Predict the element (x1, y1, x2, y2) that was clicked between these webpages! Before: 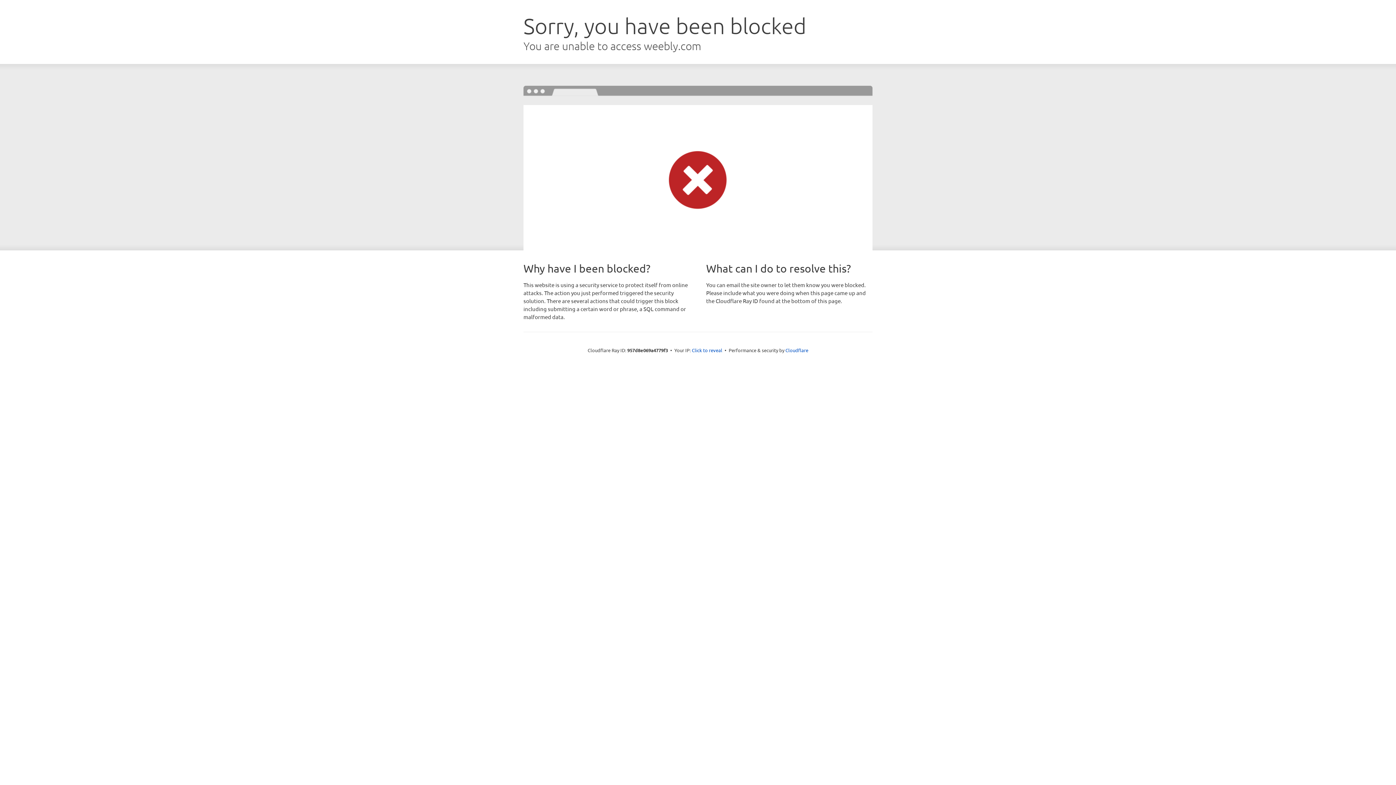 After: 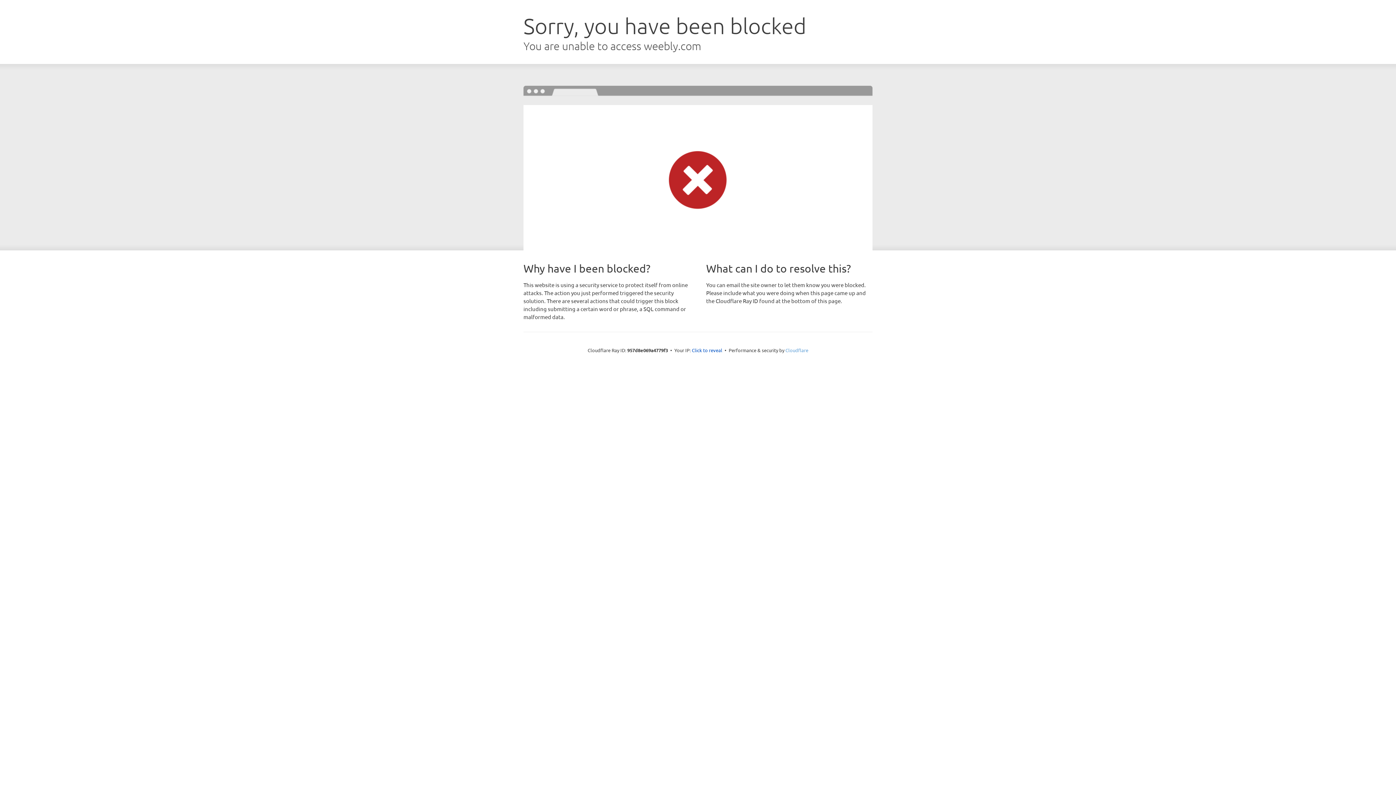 Action: label: Cloudflare bbox: (785, 347, 808, 353)